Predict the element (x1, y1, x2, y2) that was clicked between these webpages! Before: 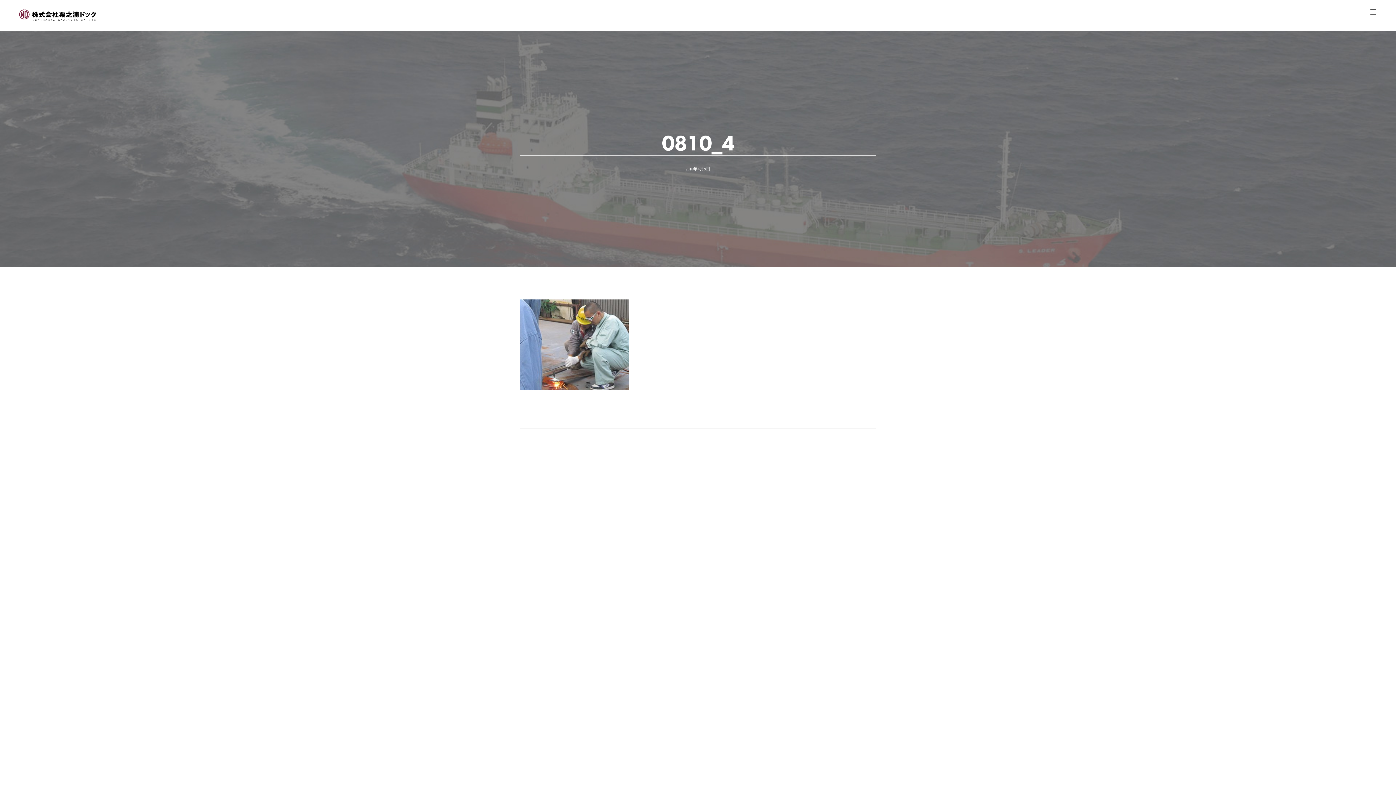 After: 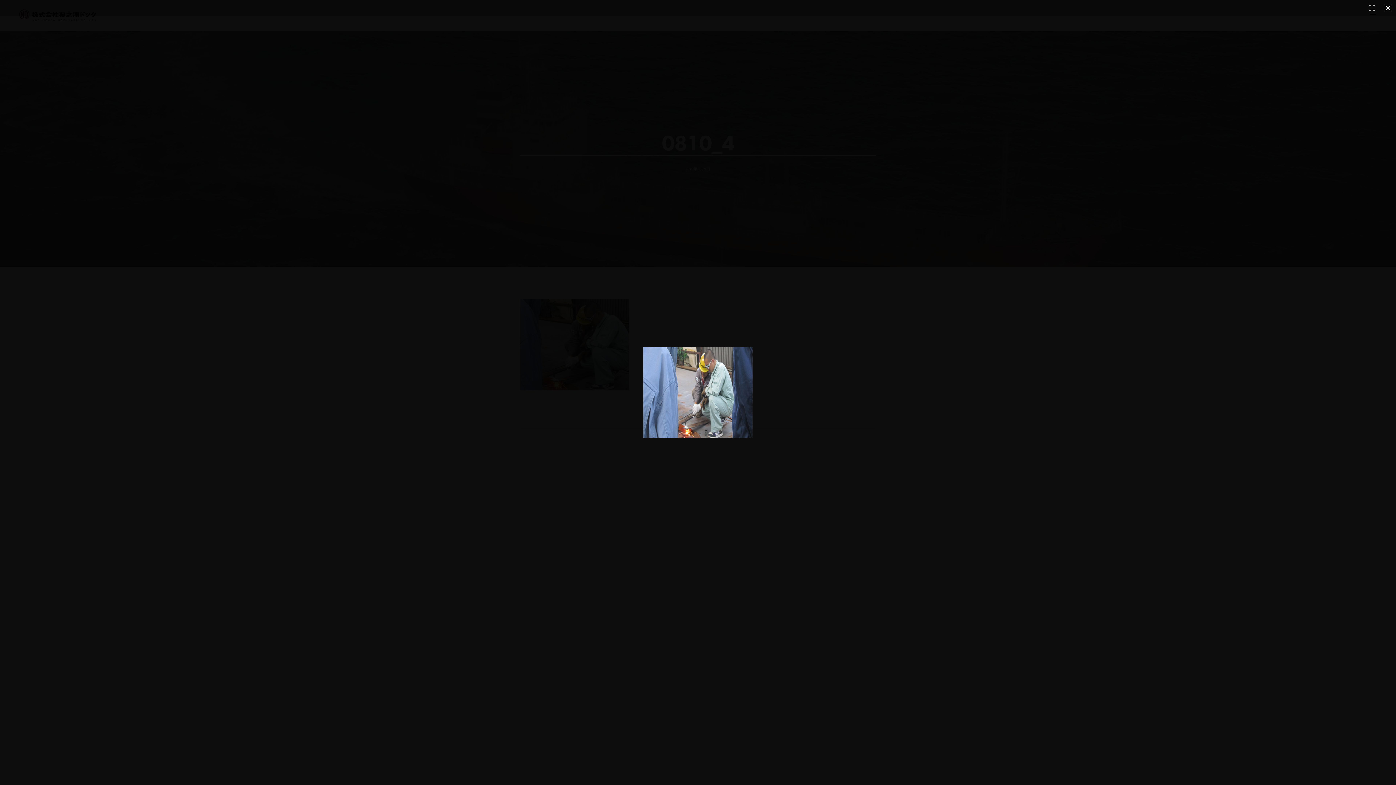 Action: bbox: (520, 340, 629, 348)